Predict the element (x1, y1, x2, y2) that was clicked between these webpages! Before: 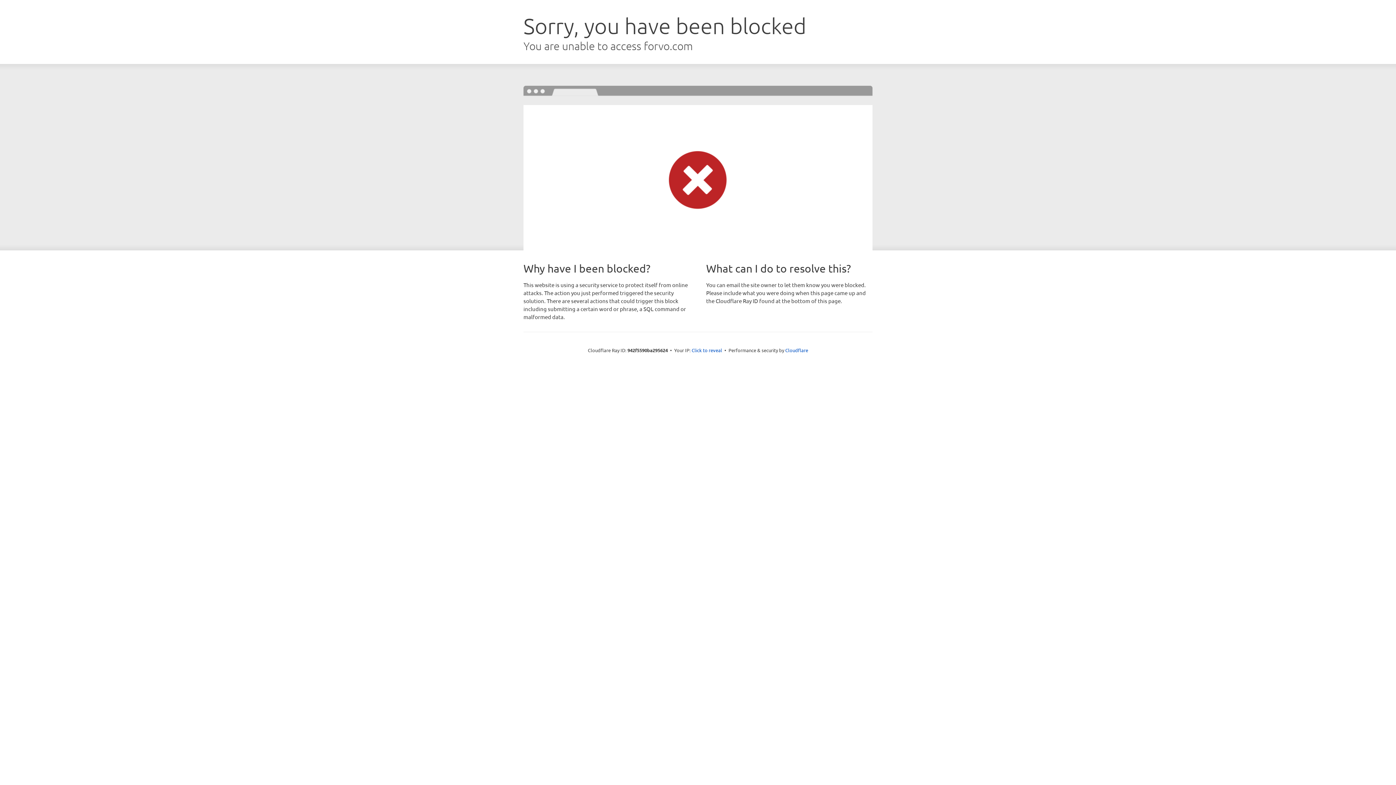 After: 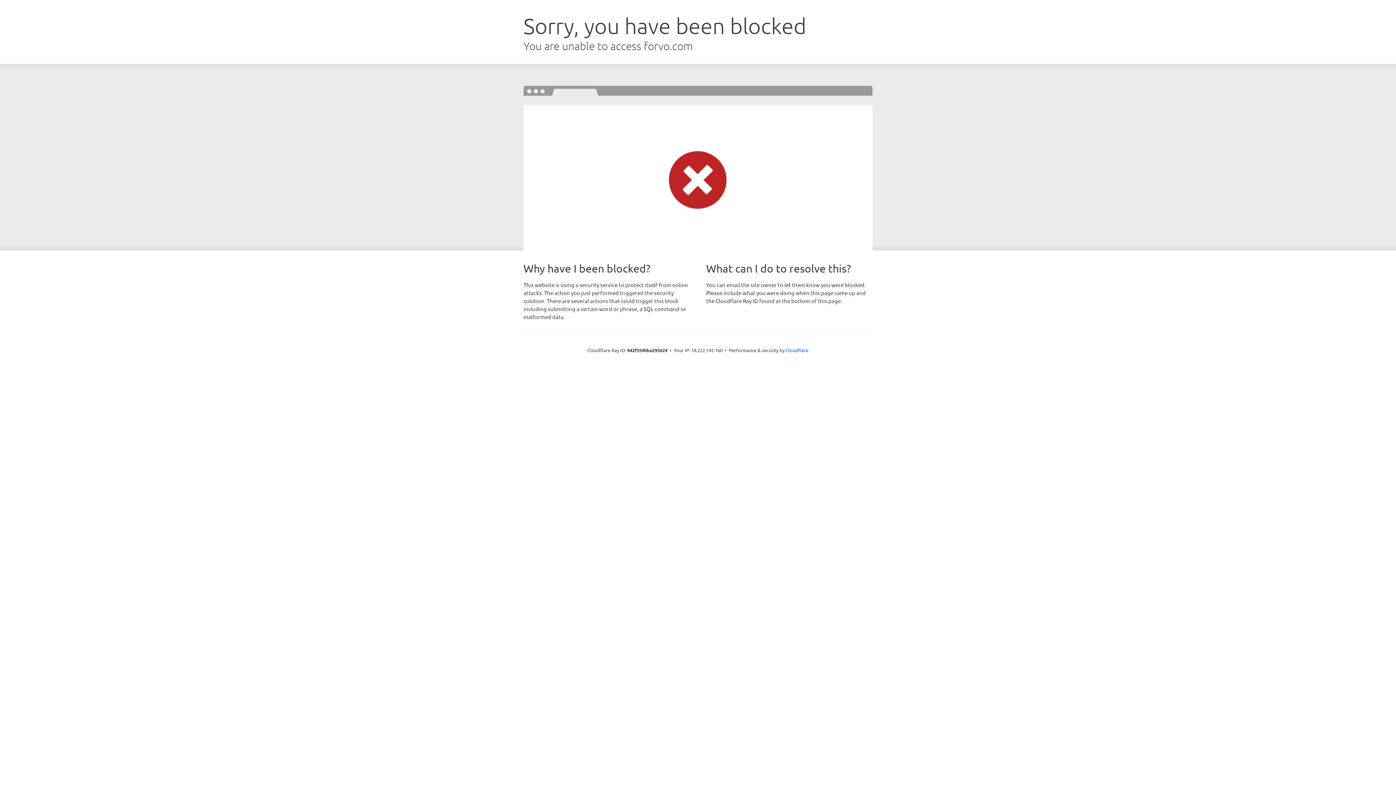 Action: label: Click to reveal bbox: (691, 346, 722, 353)